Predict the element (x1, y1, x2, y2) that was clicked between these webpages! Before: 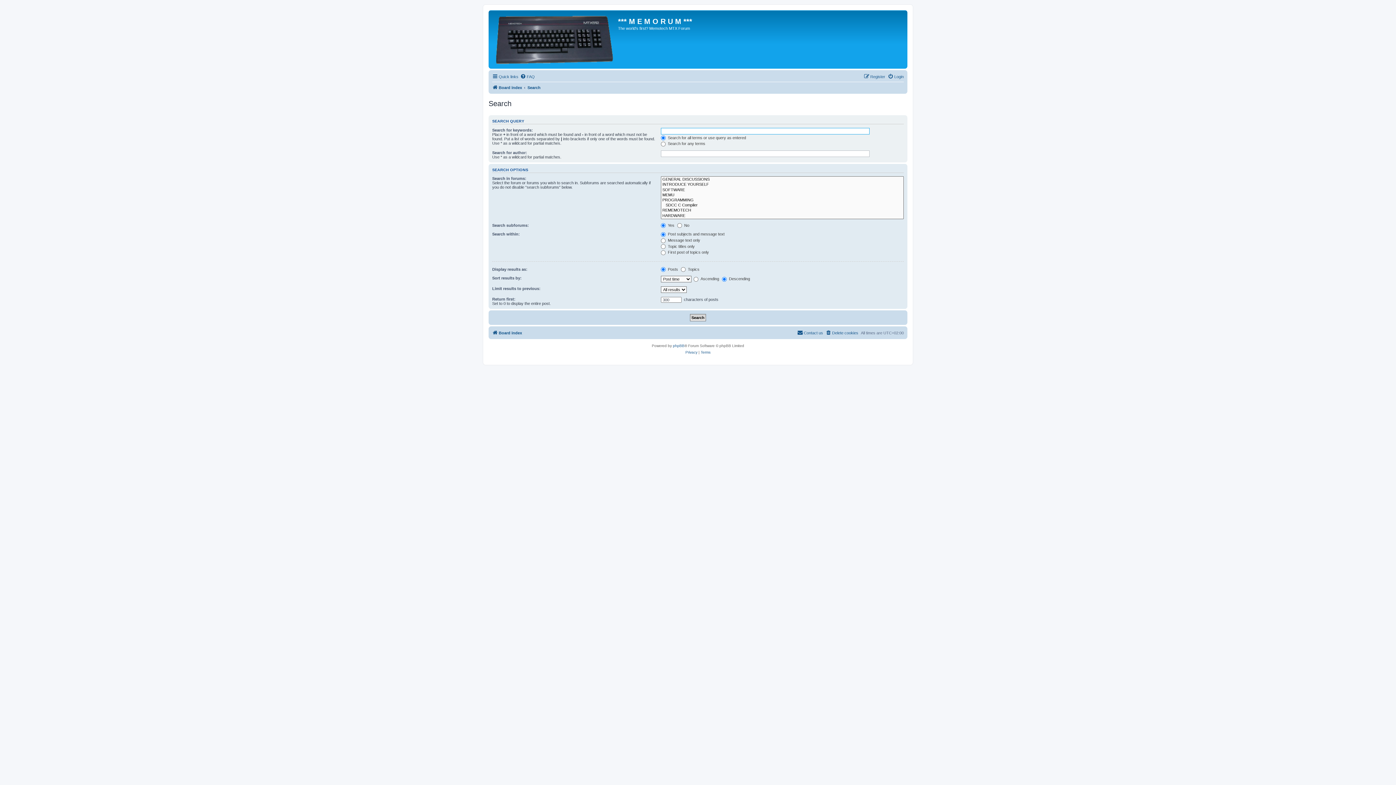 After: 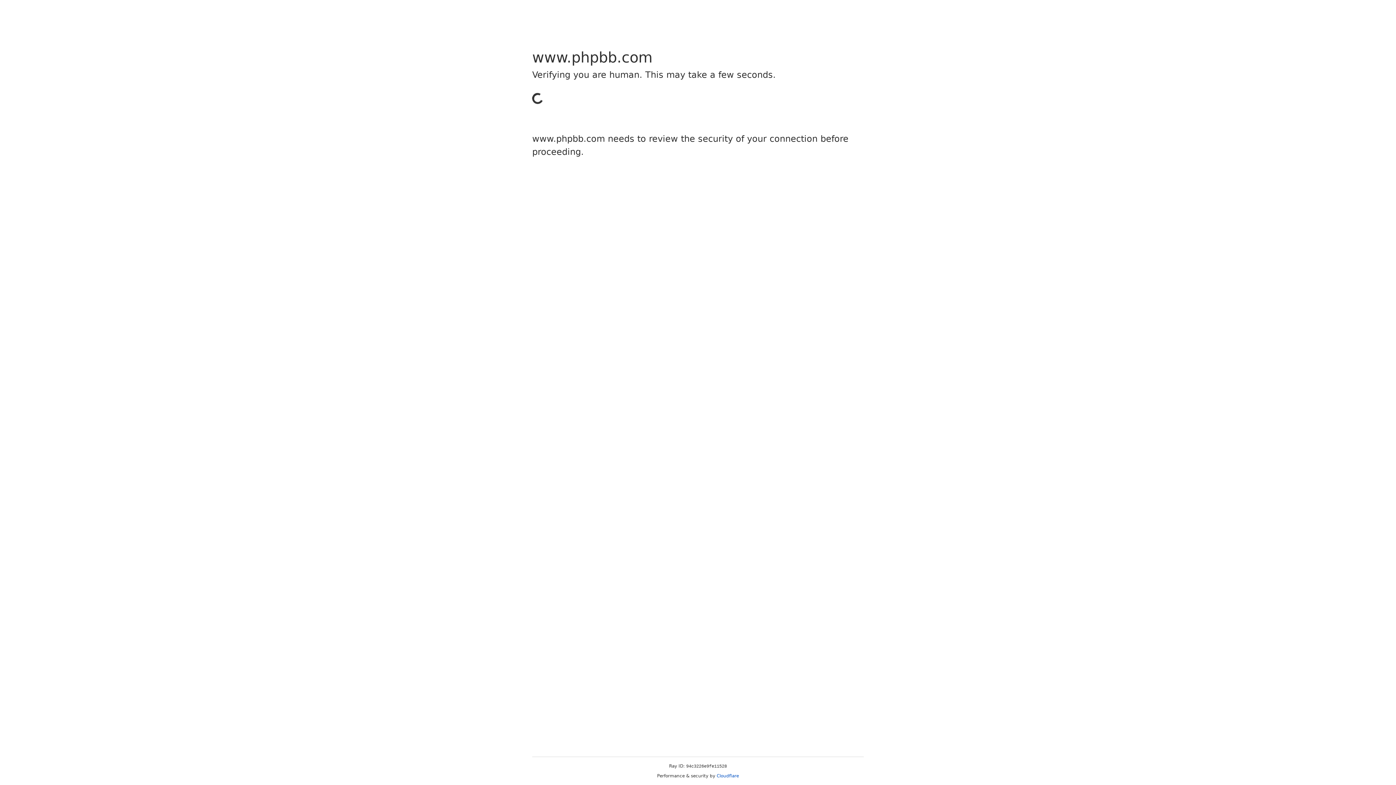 Action: bbox: (673, 343, 684, 349) label: phpBB